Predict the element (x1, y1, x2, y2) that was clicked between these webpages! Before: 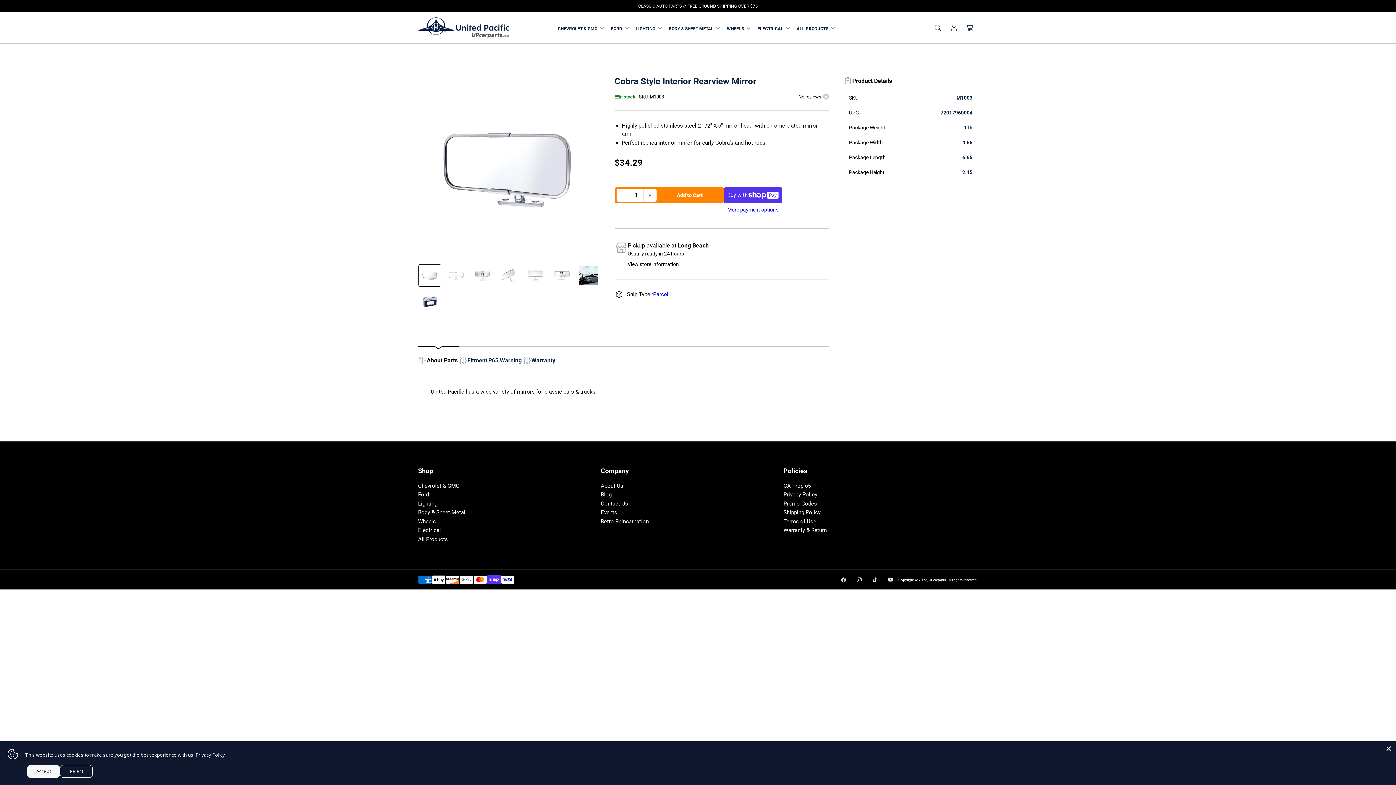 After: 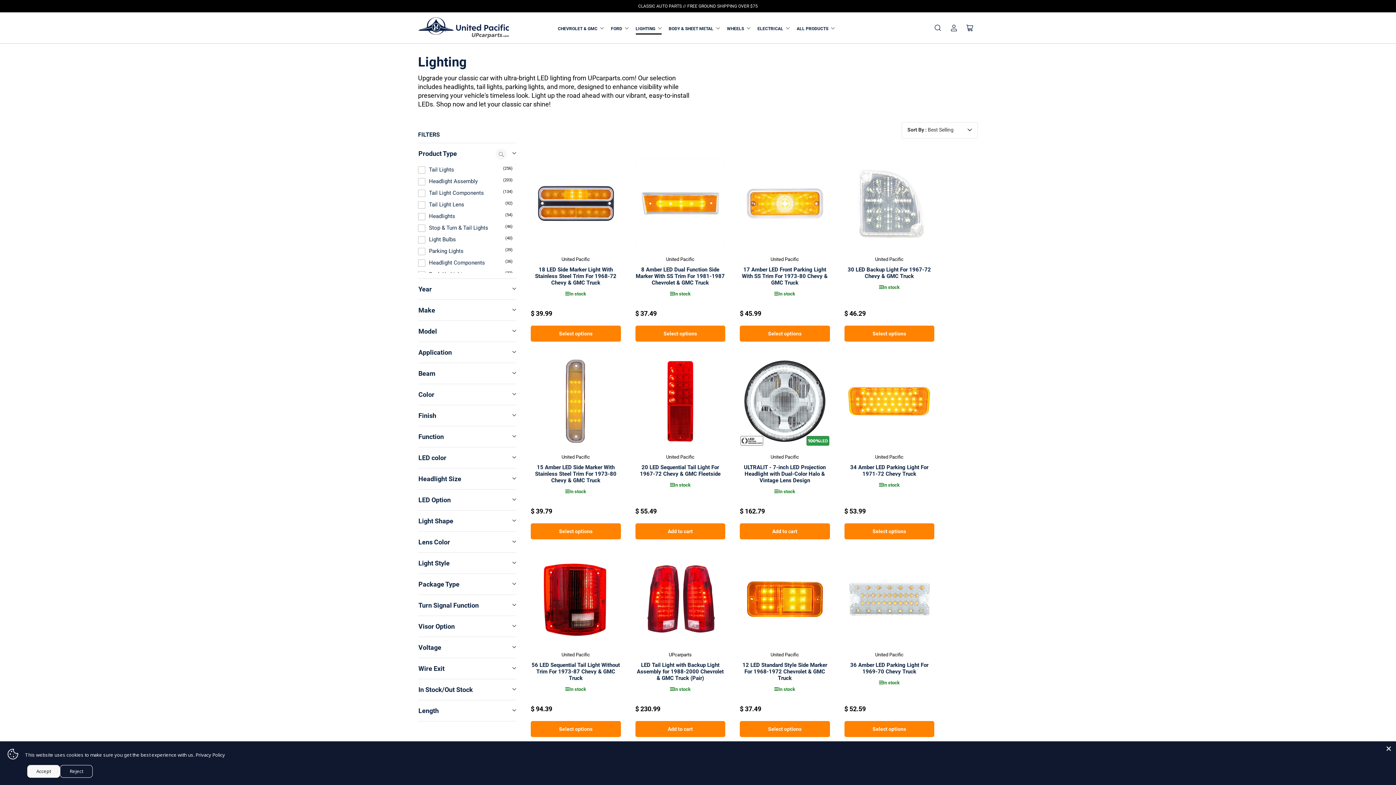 Action: label: LIGHTING bbox: (635, 23, 661, 34)